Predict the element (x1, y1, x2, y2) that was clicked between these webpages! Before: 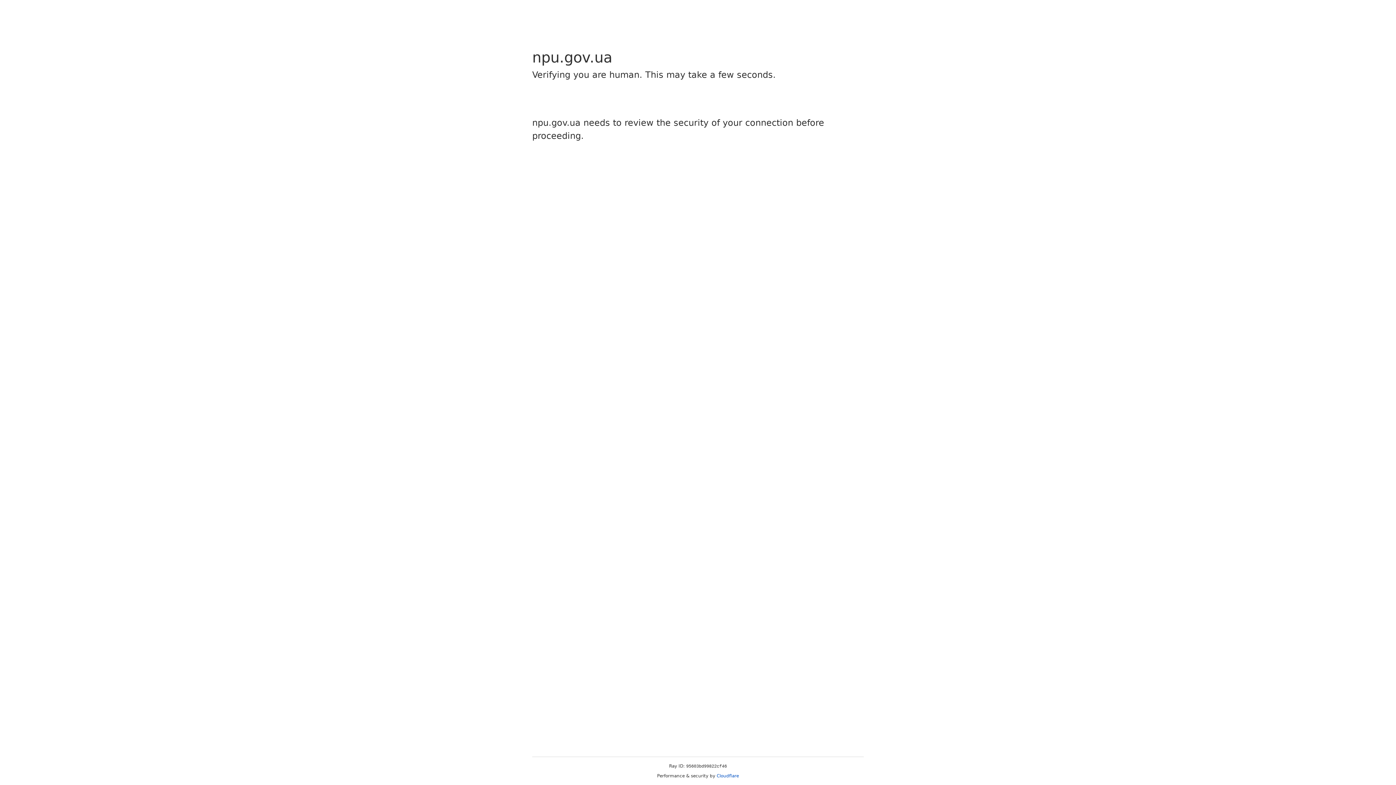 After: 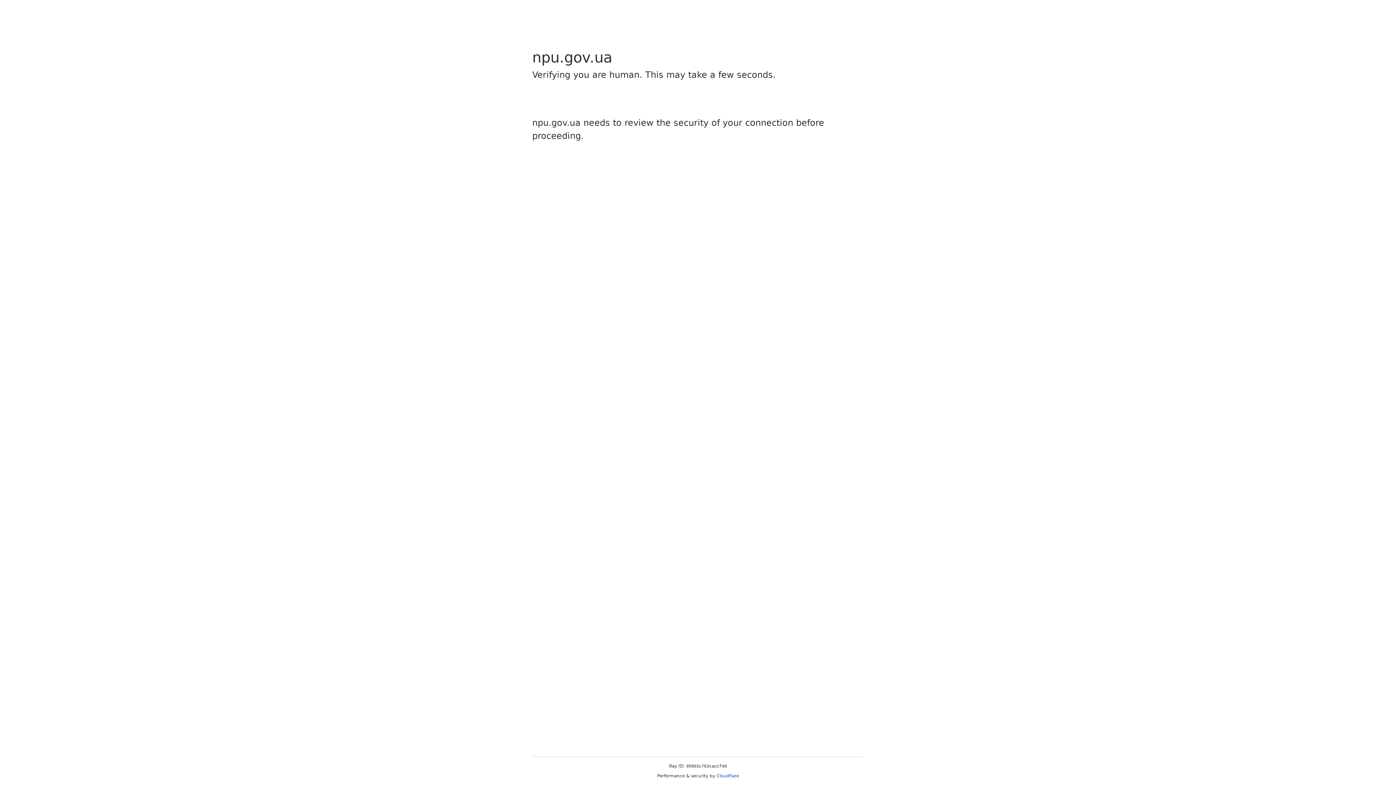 Action: bbox: (716, 773, 739, 778) label: Cloudflare